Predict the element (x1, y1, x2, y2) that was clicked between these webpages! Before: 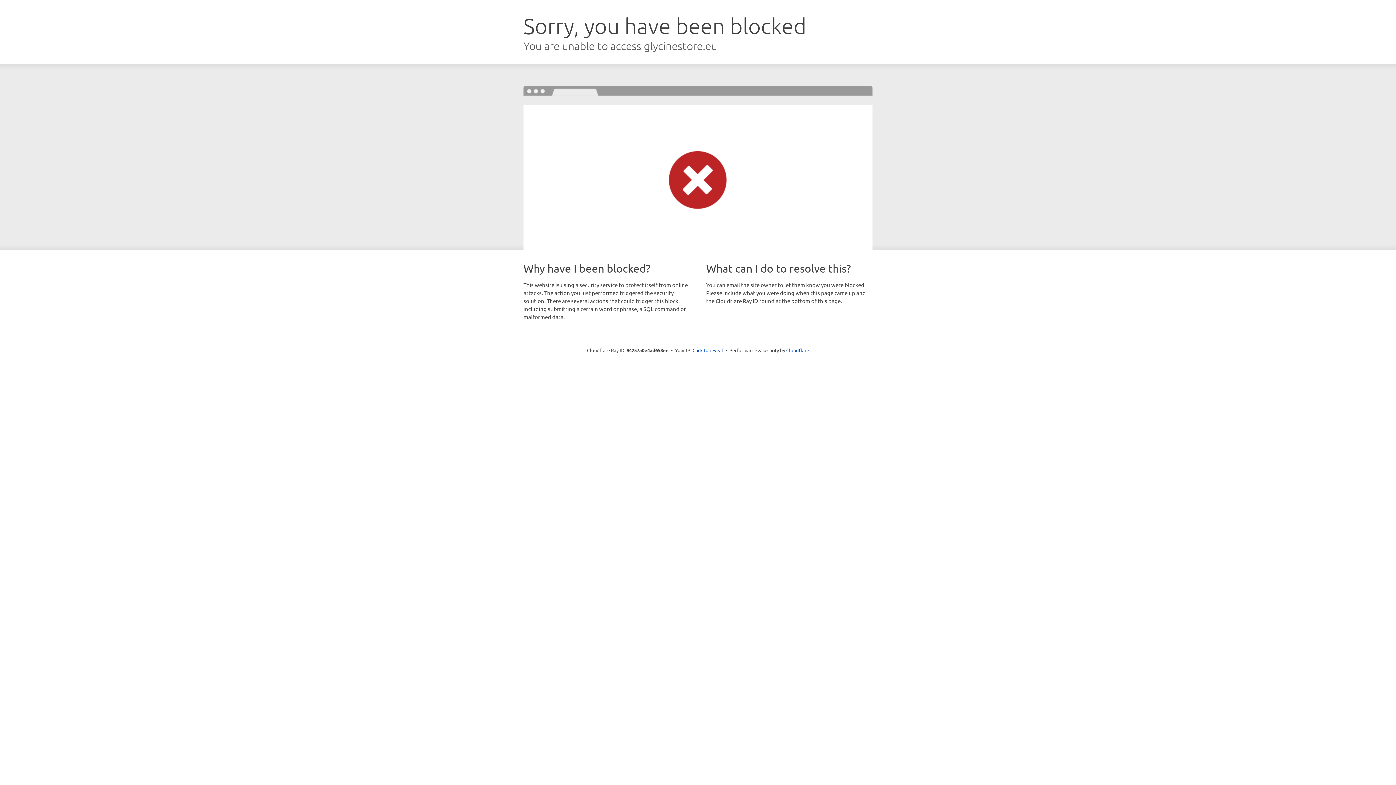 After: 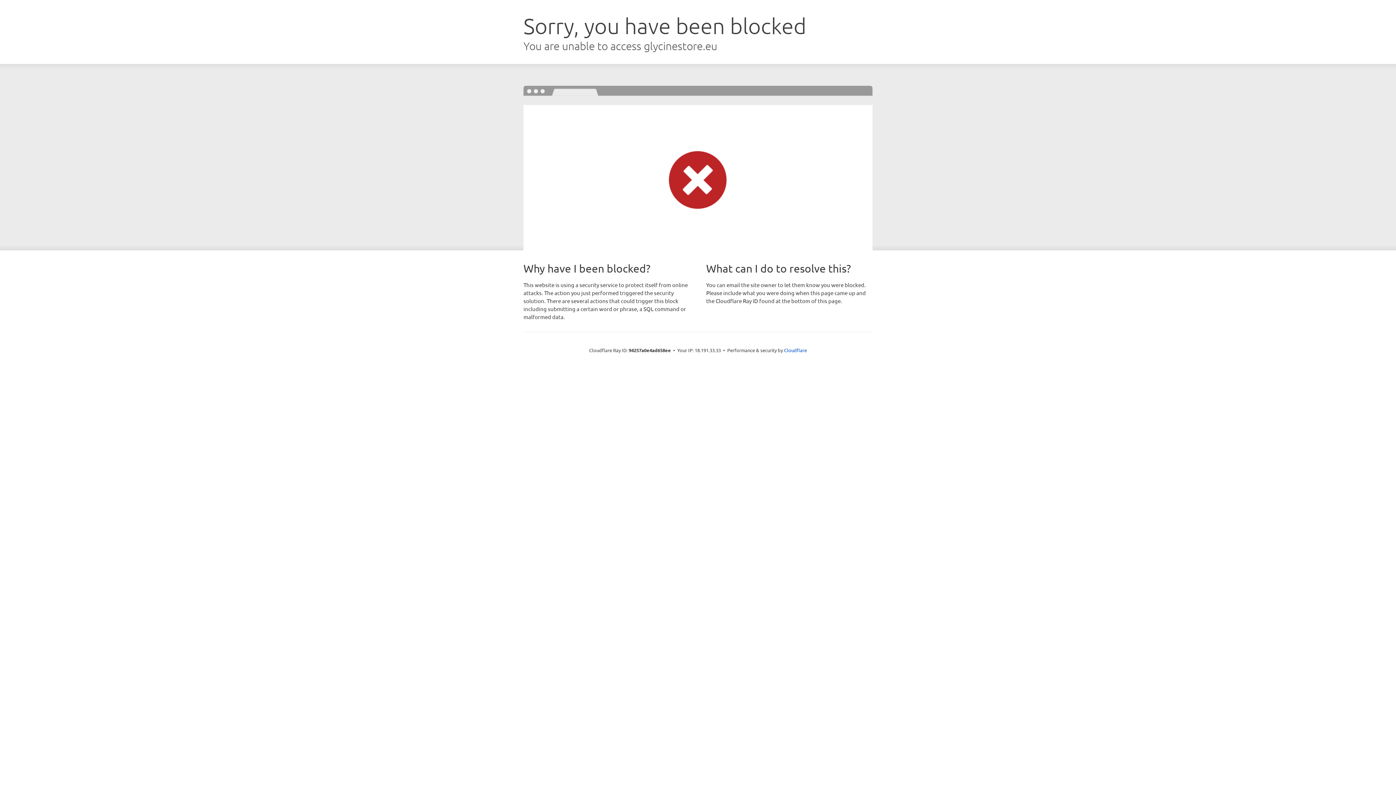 Action: label: Click to reveal bbox: (692, 346, 723, 353)